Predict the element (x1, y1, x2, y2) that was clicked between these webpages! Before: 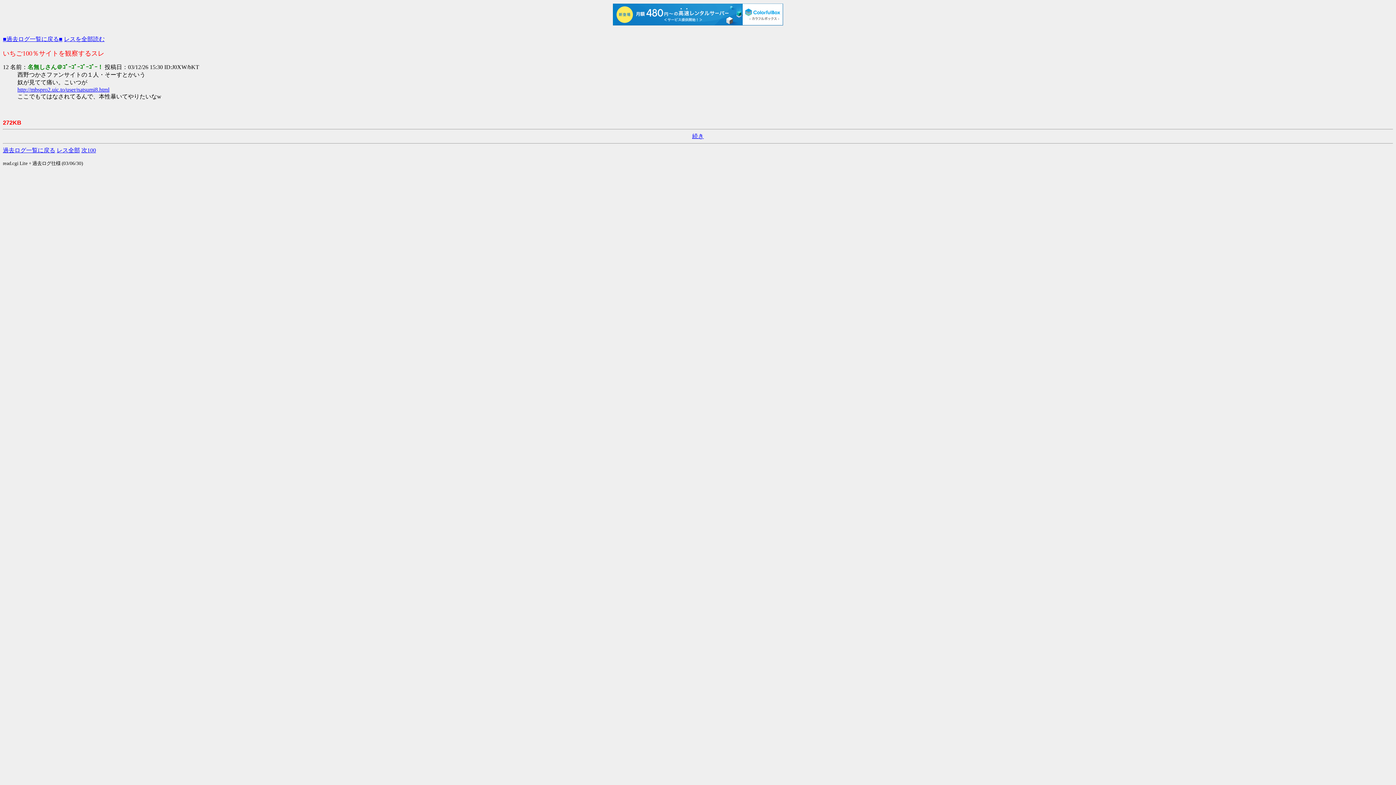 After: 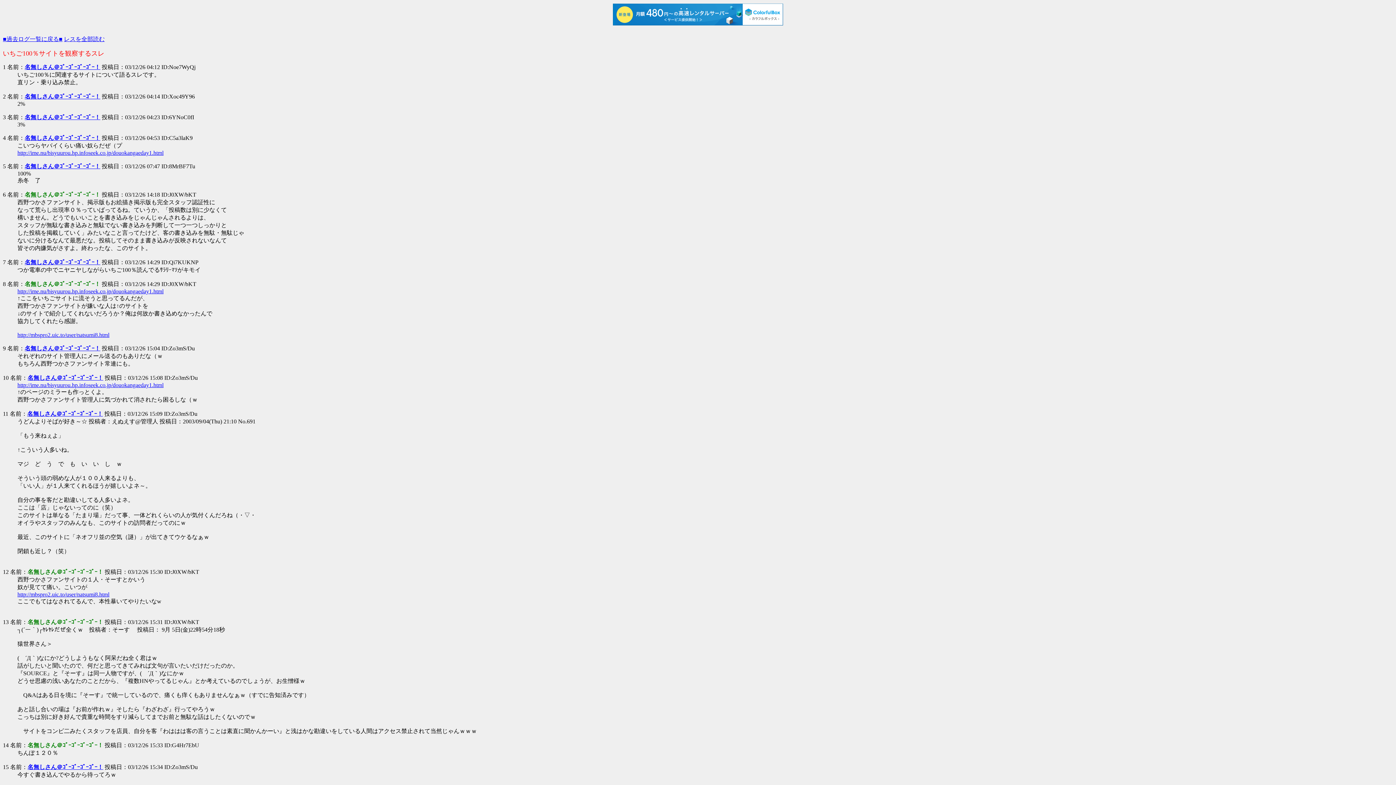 Action: label: レス全部 bbox: (56, 147, 80, 153)